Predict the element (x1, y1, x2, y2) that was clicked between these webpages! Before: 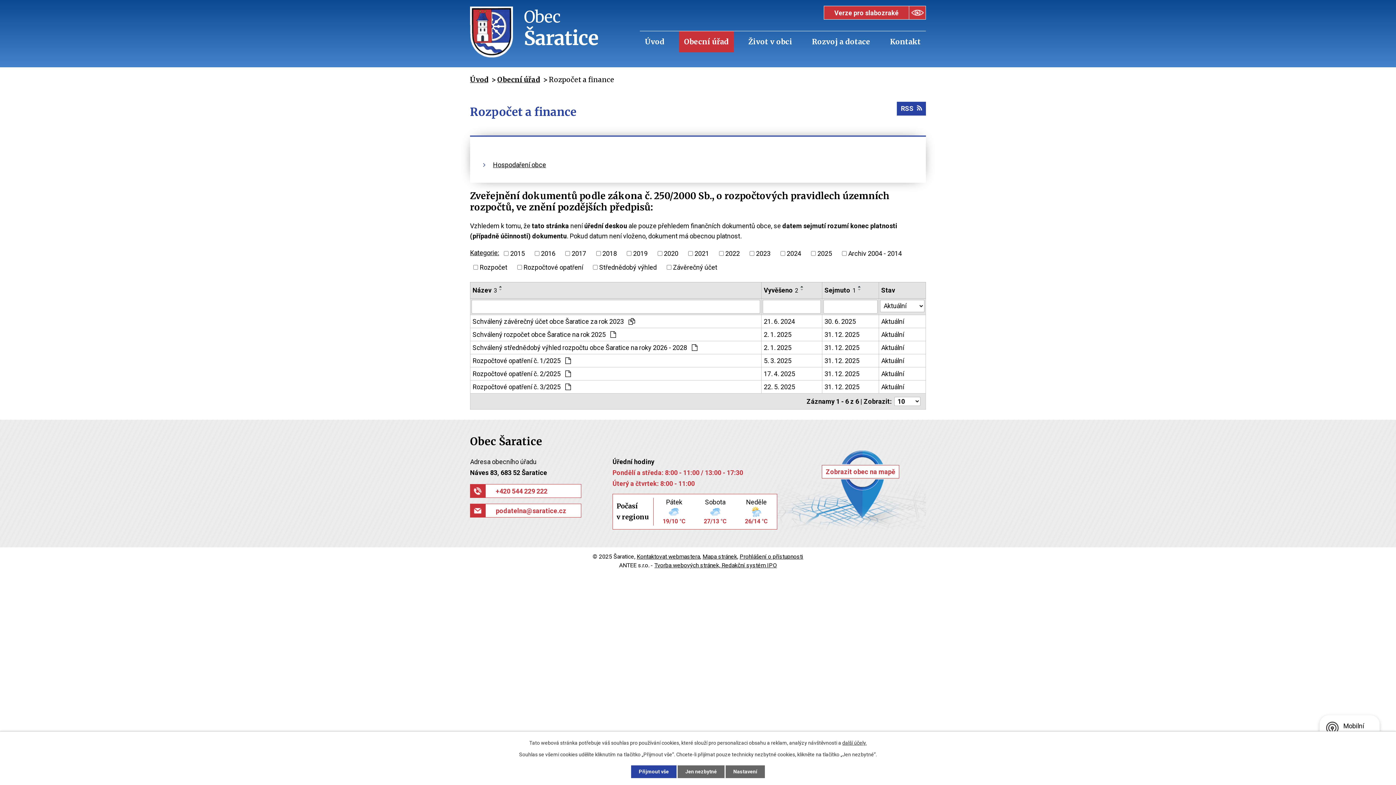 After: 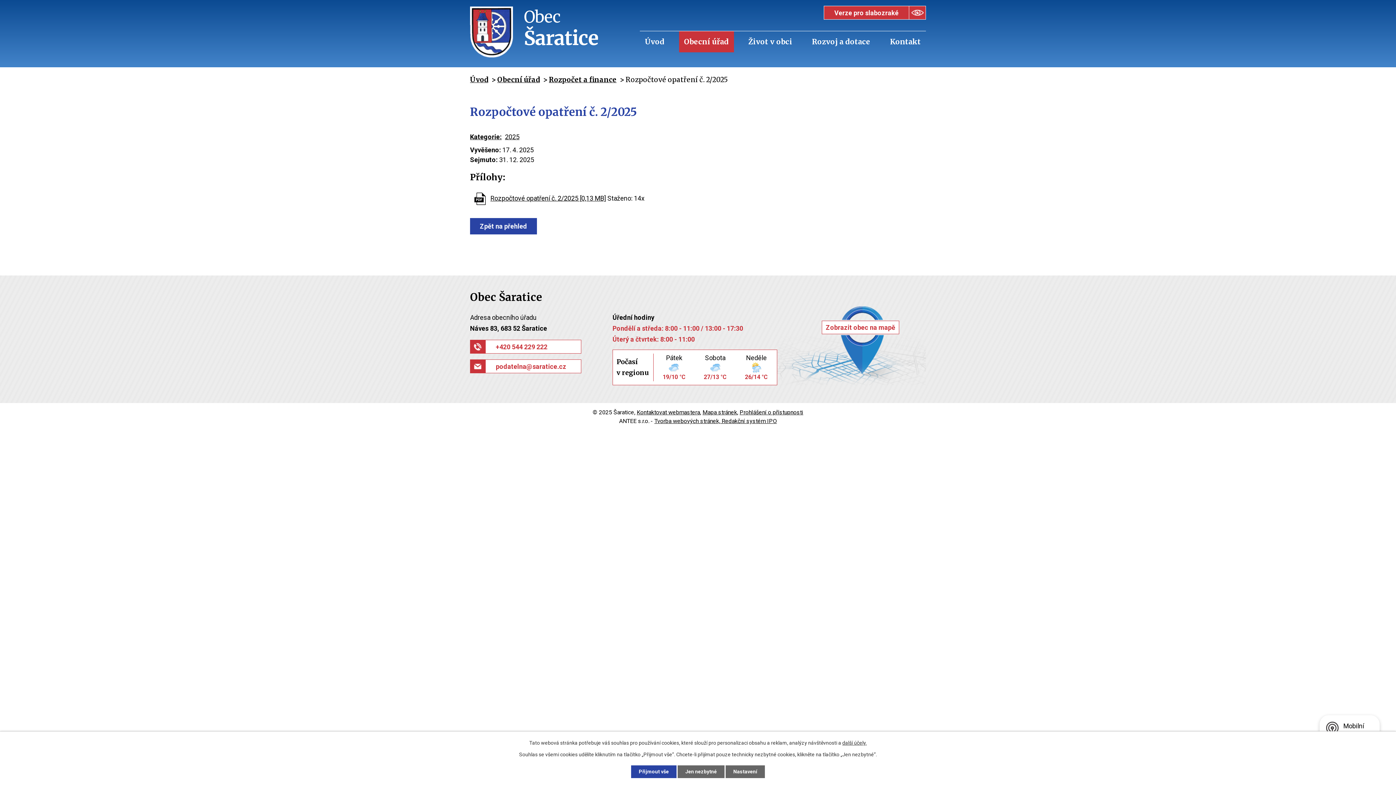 Action: label: 31. 12. 2025 bbox: (824, 368, 876, 378)